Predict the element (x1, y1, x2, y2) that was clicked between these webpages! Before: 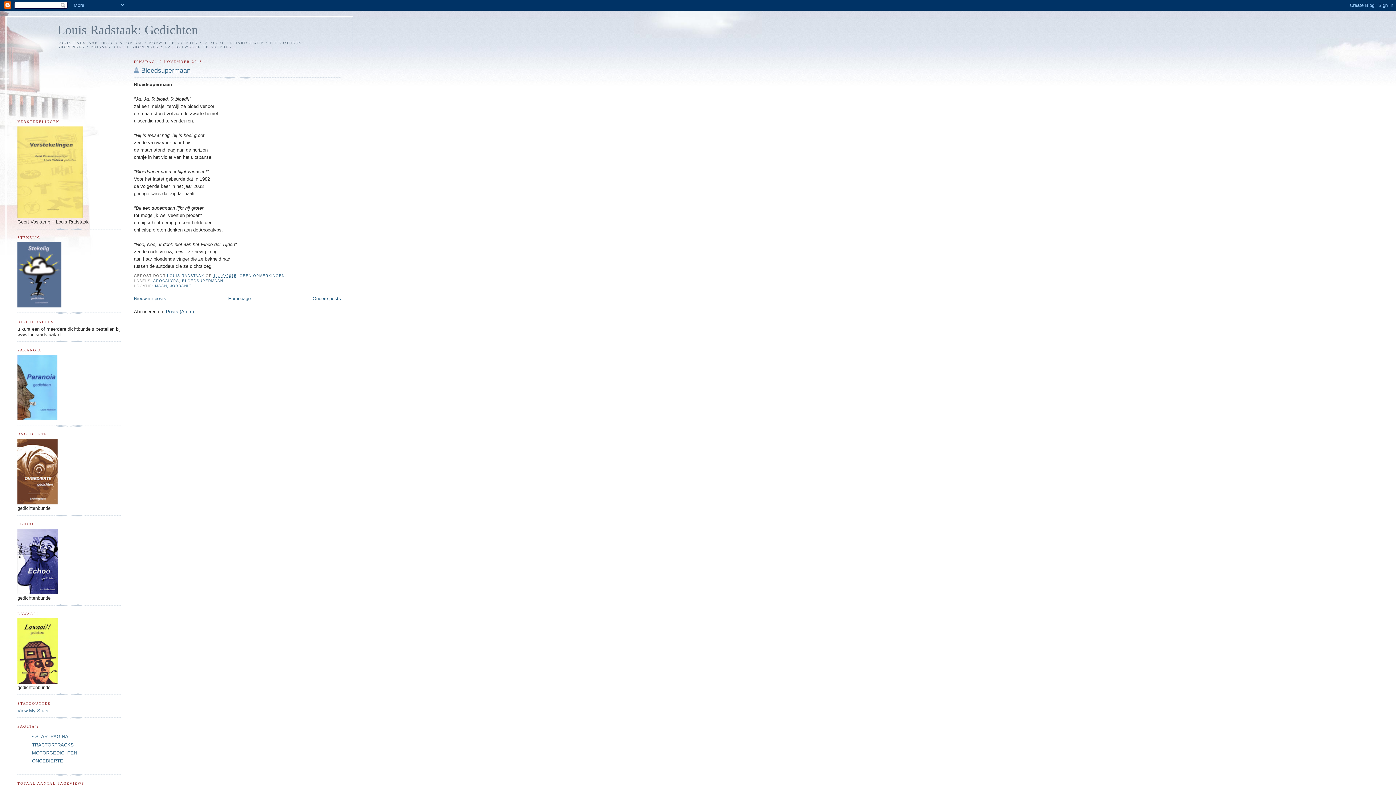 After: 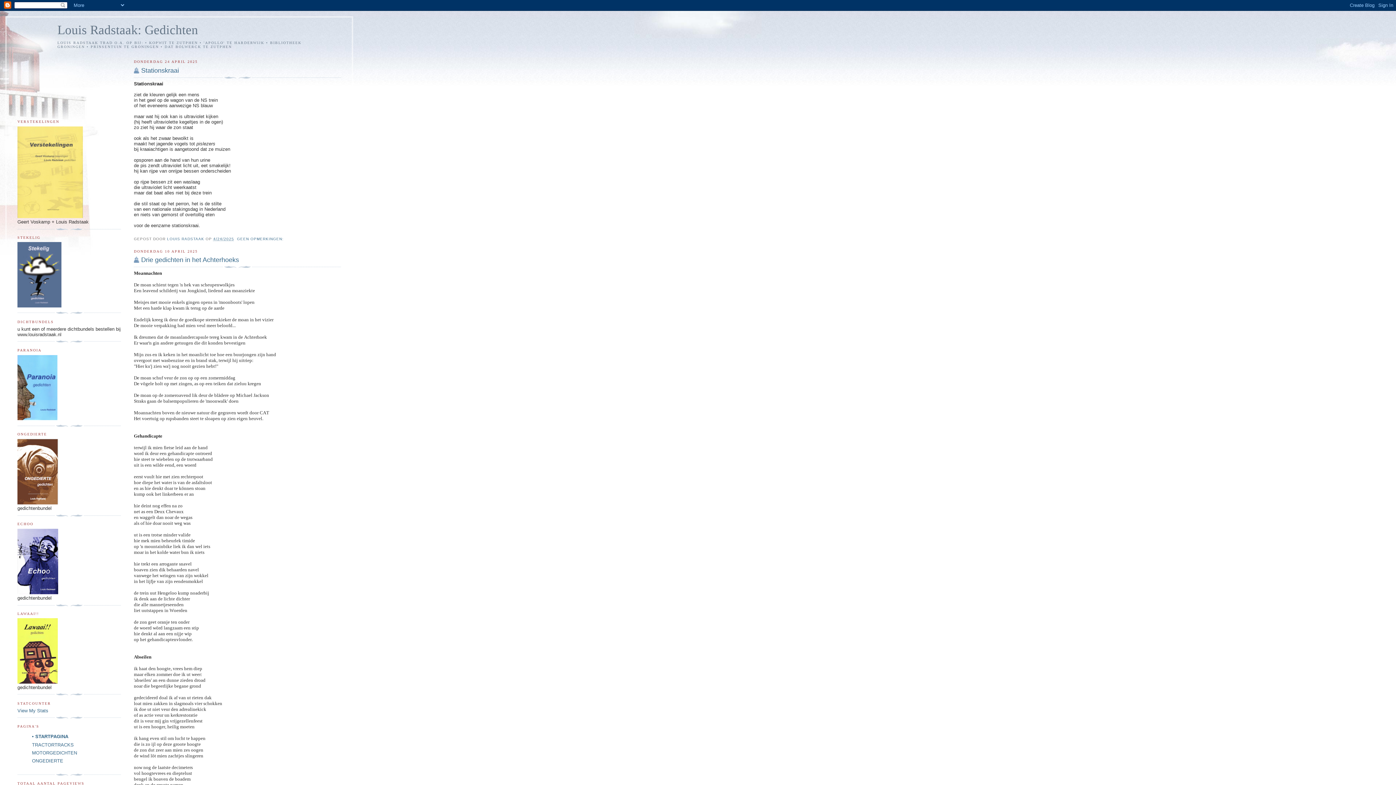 Action: label: • STARTPAGINA bbox: (32, 734, 68, 739)